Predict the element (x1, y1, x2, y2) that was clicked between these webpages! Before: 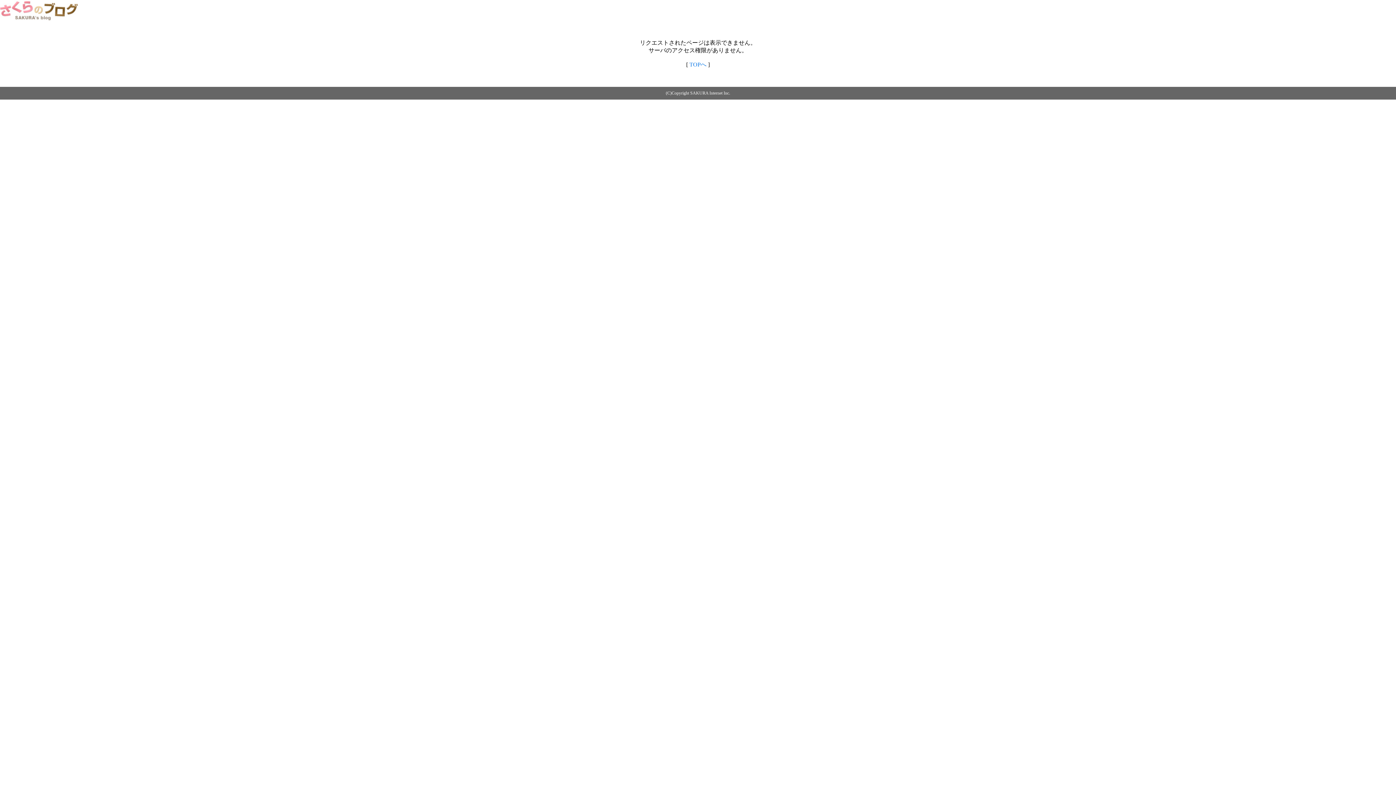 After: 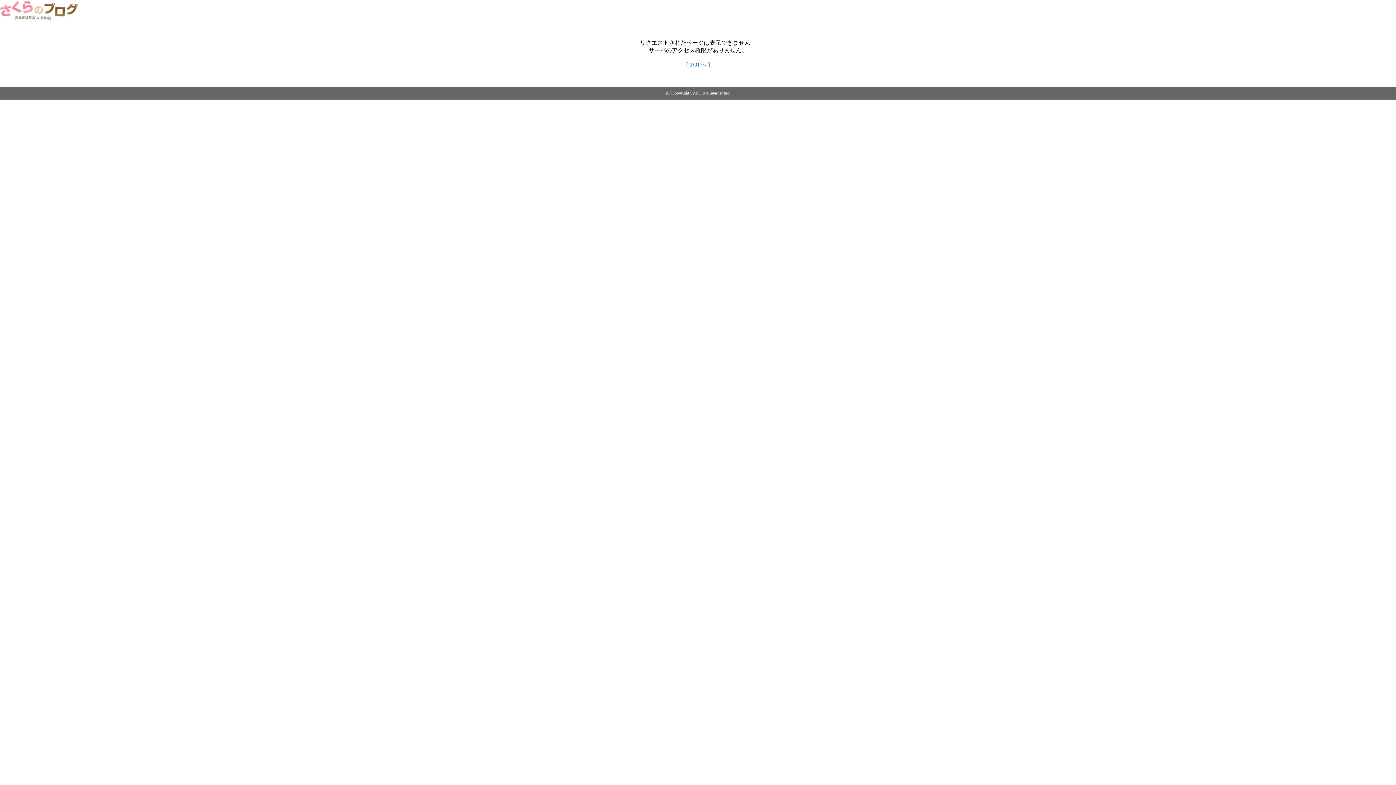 Action: bbox: (689, 61, 706, 67) label: TOPへ